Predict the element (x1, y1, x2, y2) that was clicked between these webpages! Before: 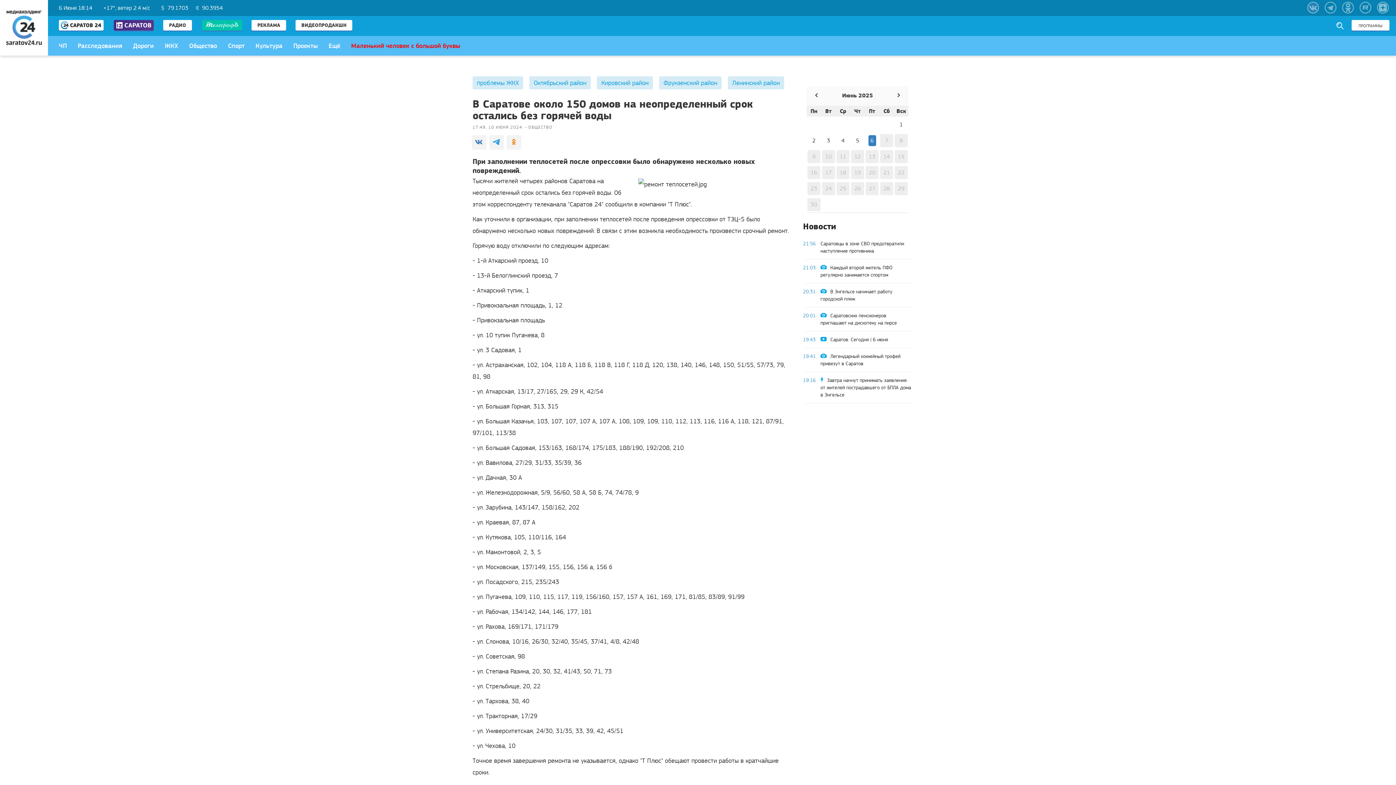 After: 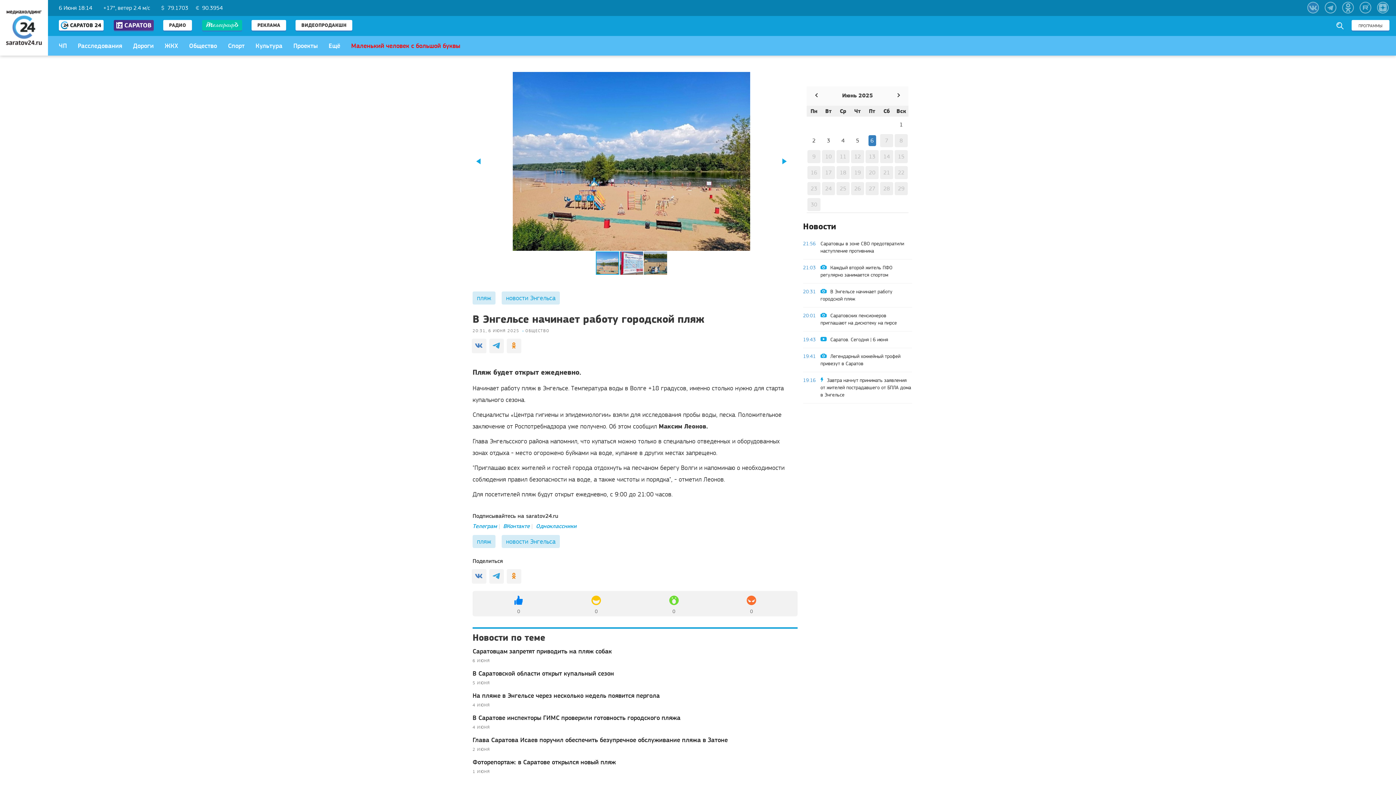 Action: label: 20:31 
 В Энгельсе начинает работу городской пляж bbox: (803, 283, 912, 307)